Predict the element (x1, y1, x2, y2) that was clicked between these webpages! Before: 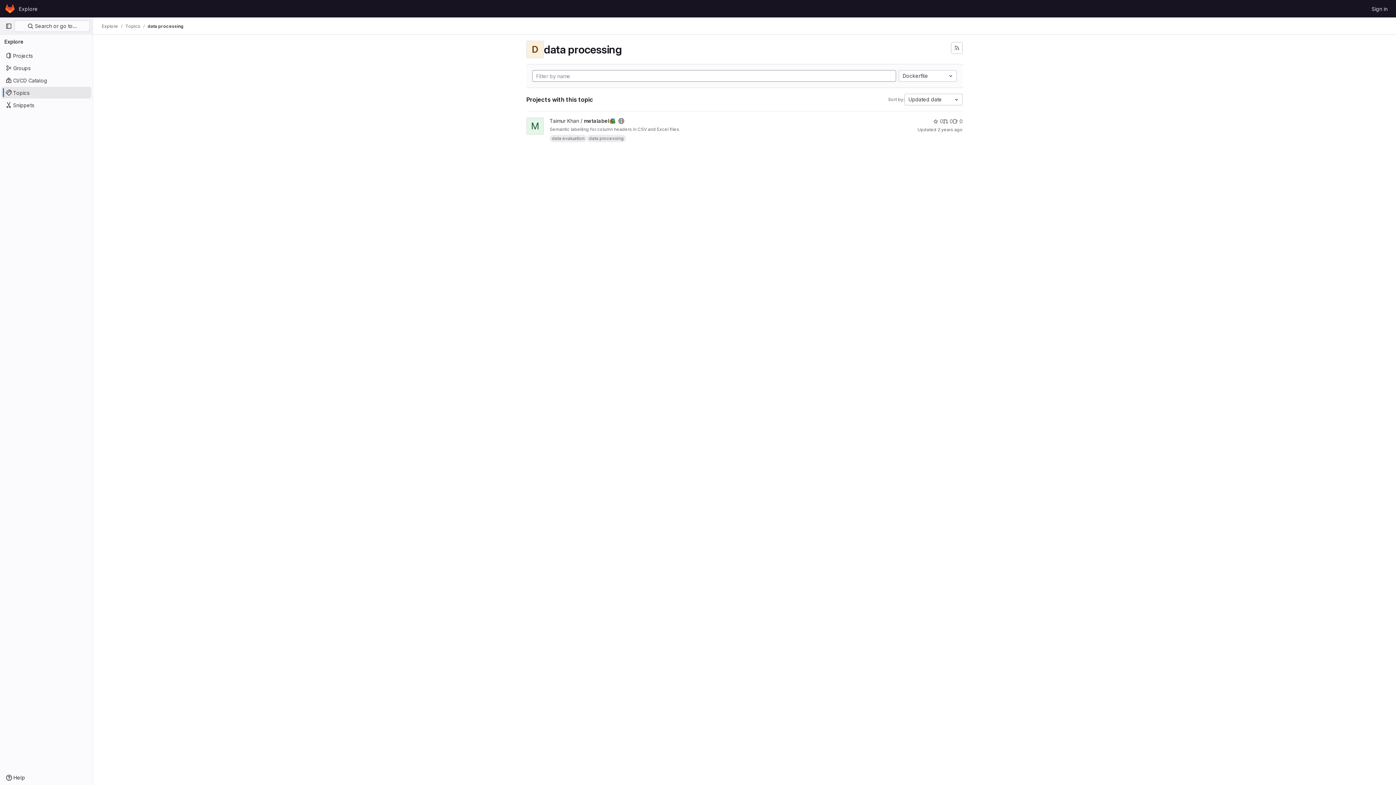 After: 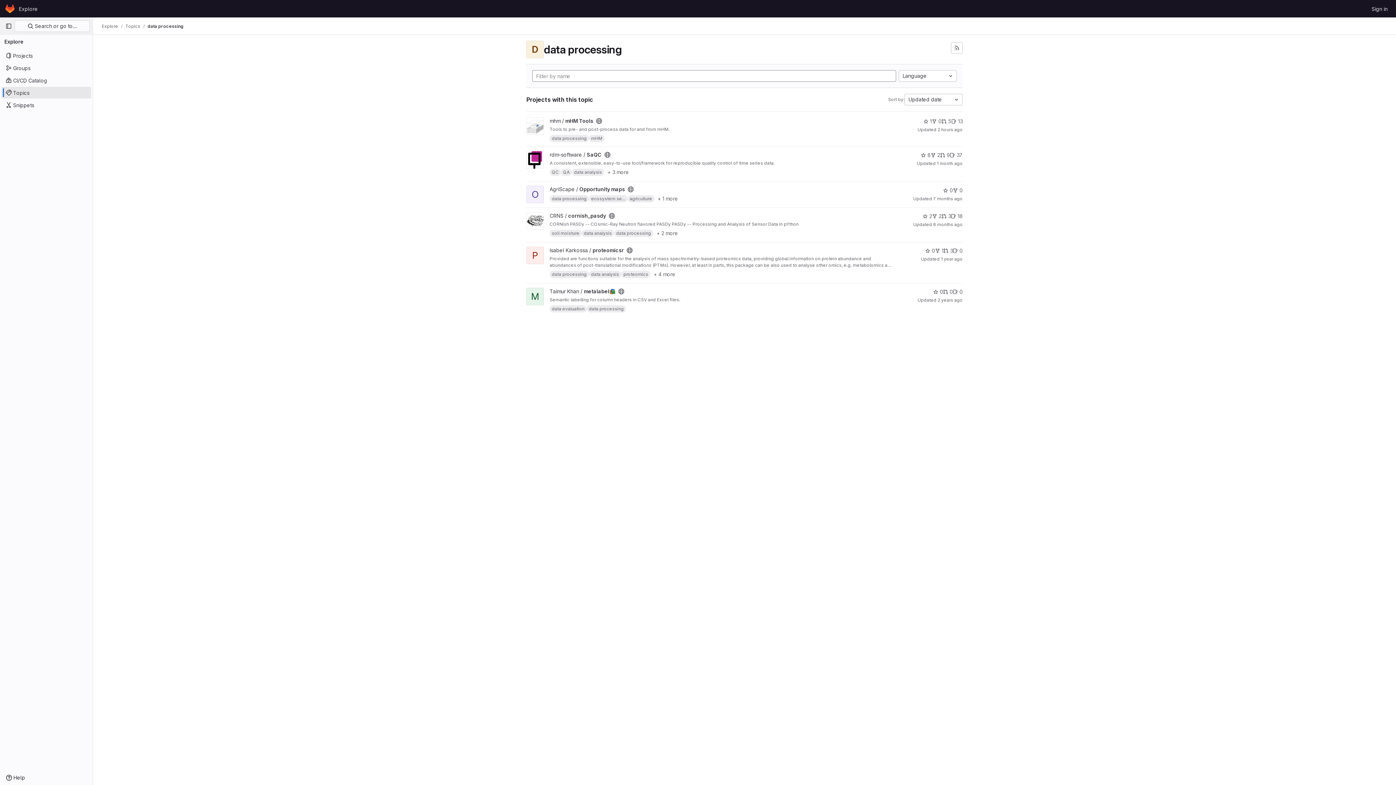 Action: label: data processing bbox: (586, 134, 626, 142)